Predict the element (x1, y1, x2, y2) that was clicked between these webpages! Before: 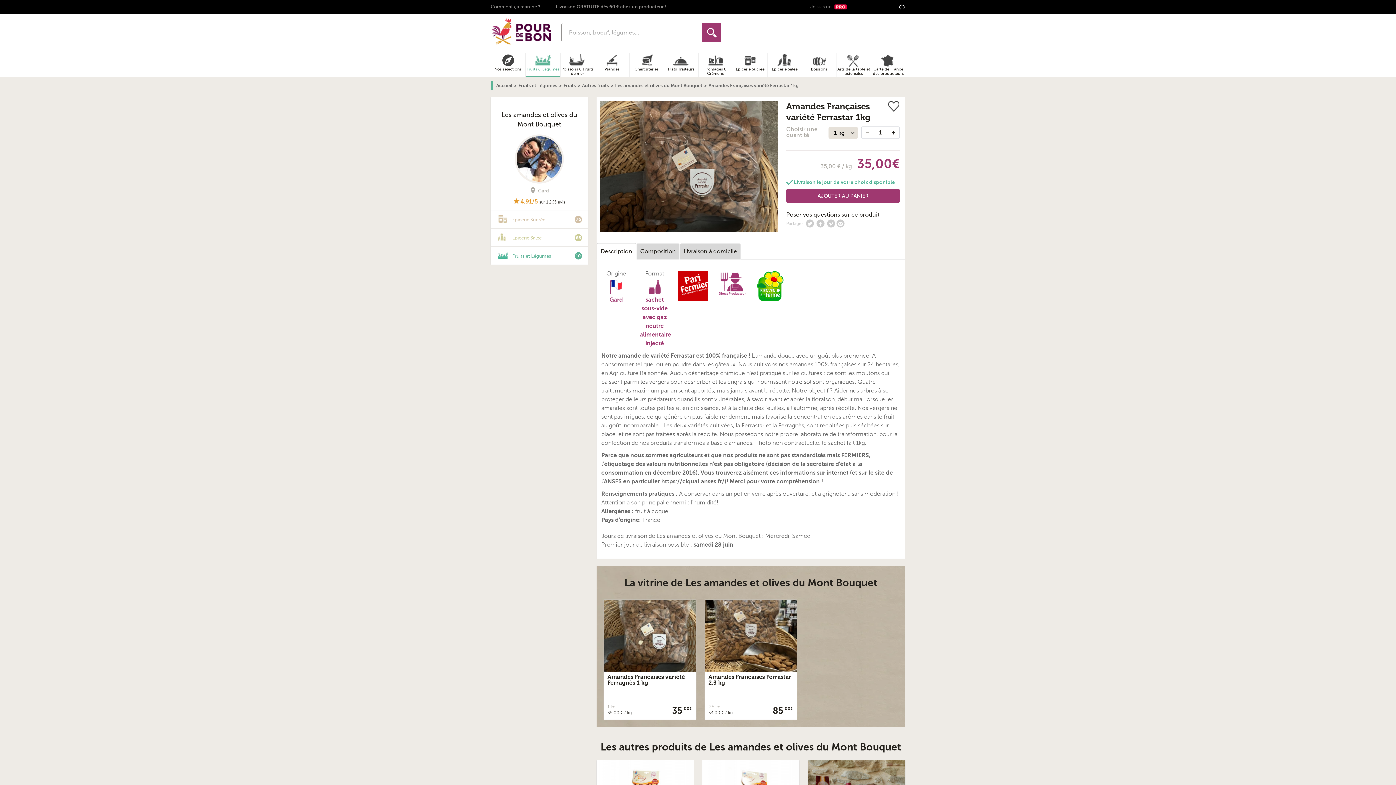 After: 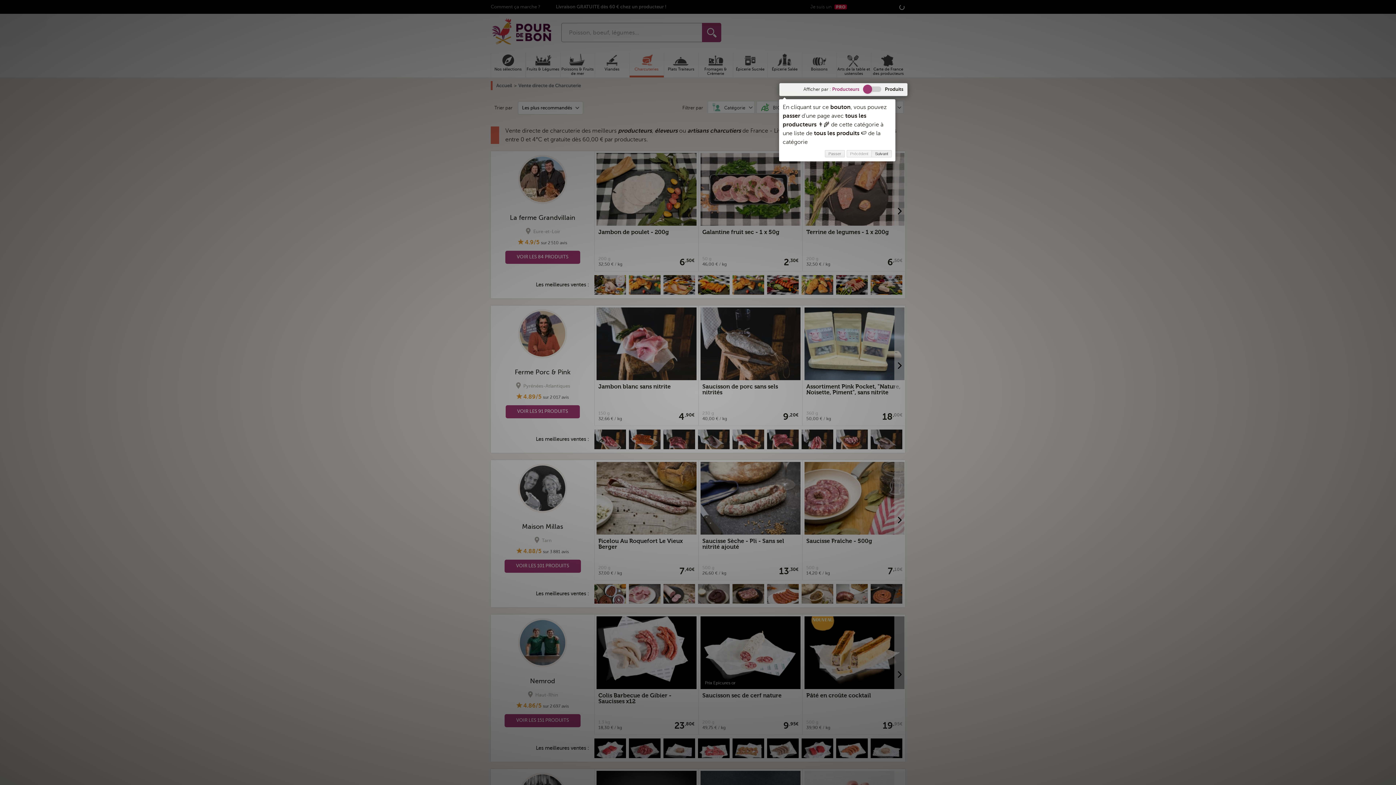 Action: bbox: (629, 52, 663, 77) label: Charcuteries